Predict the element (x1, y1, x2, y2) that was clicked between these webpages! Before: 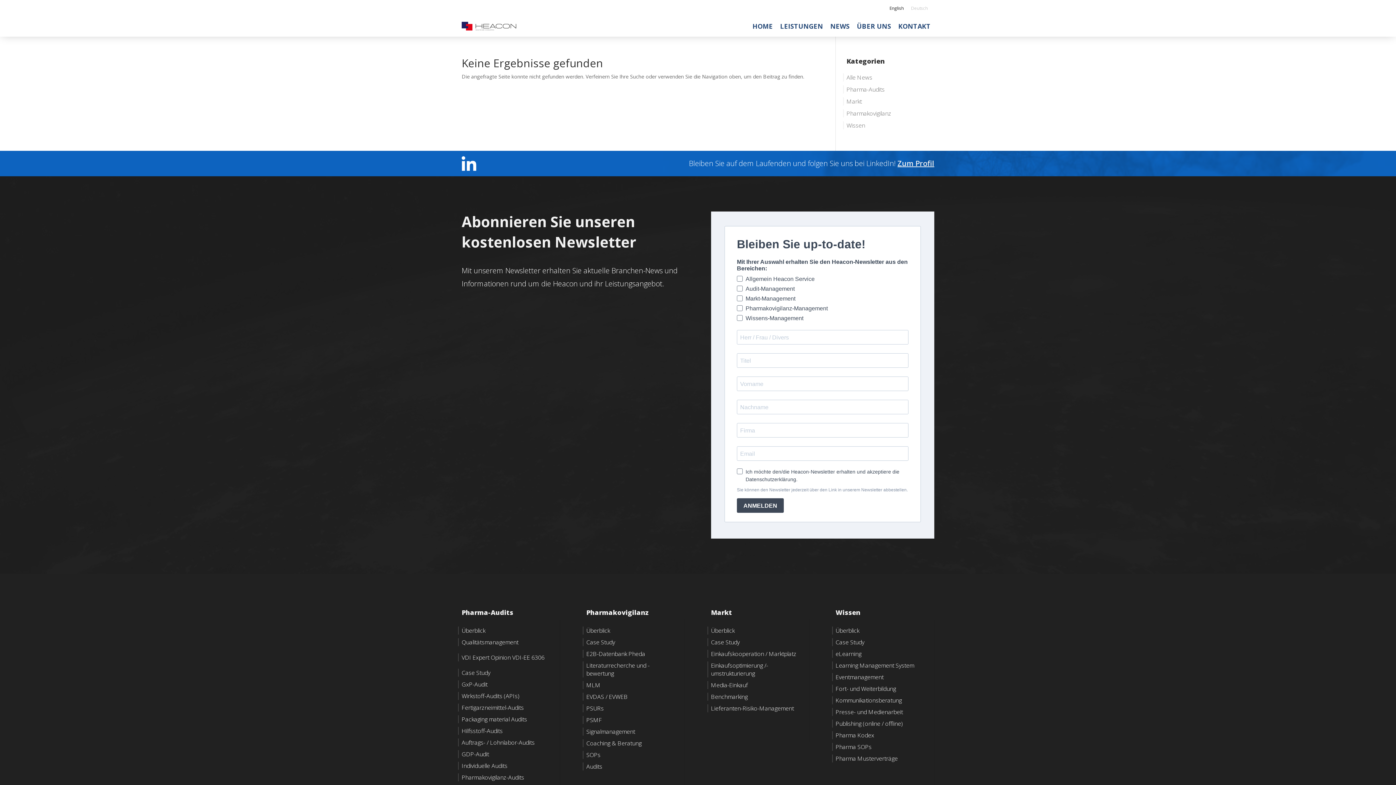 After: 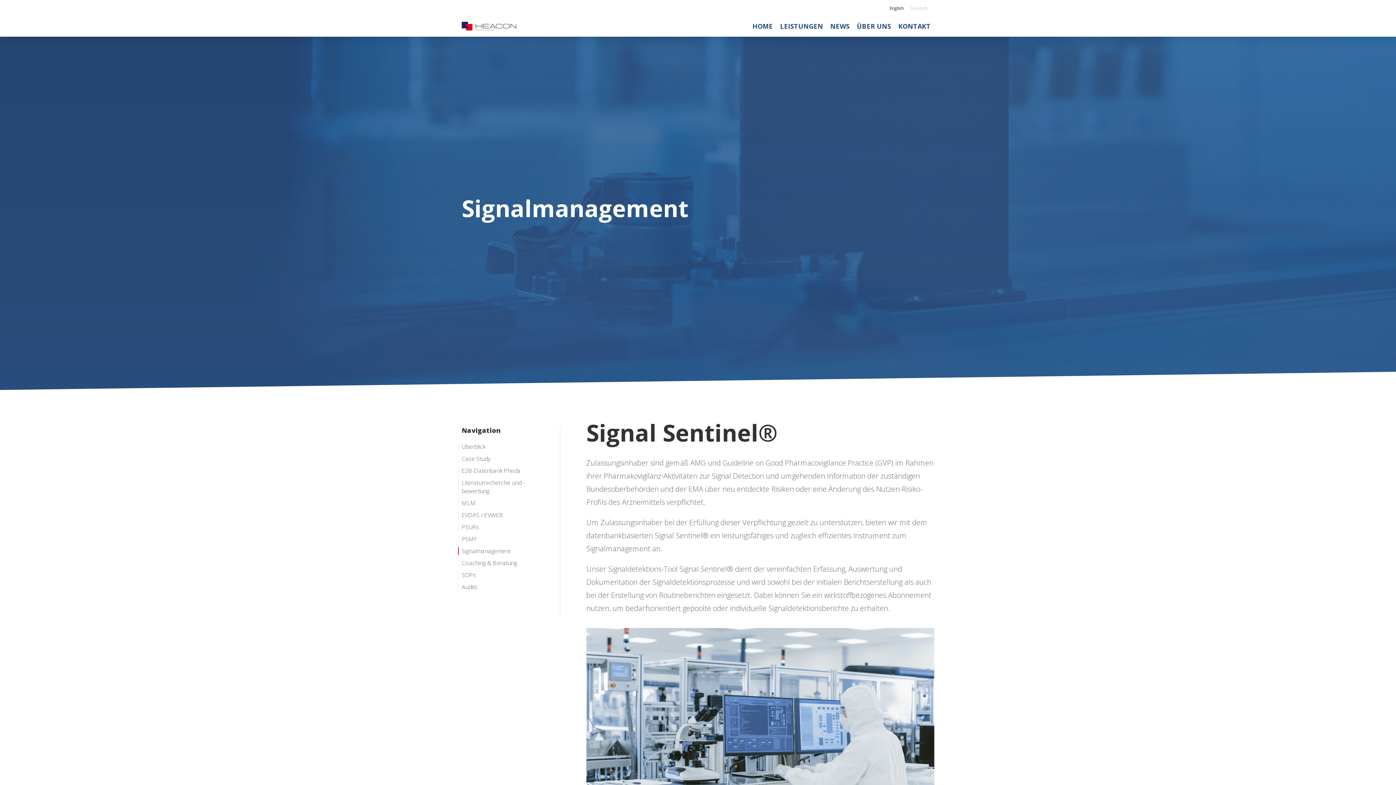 Action: bbox: (586, 727, 673, 735) label: Signalmanagement